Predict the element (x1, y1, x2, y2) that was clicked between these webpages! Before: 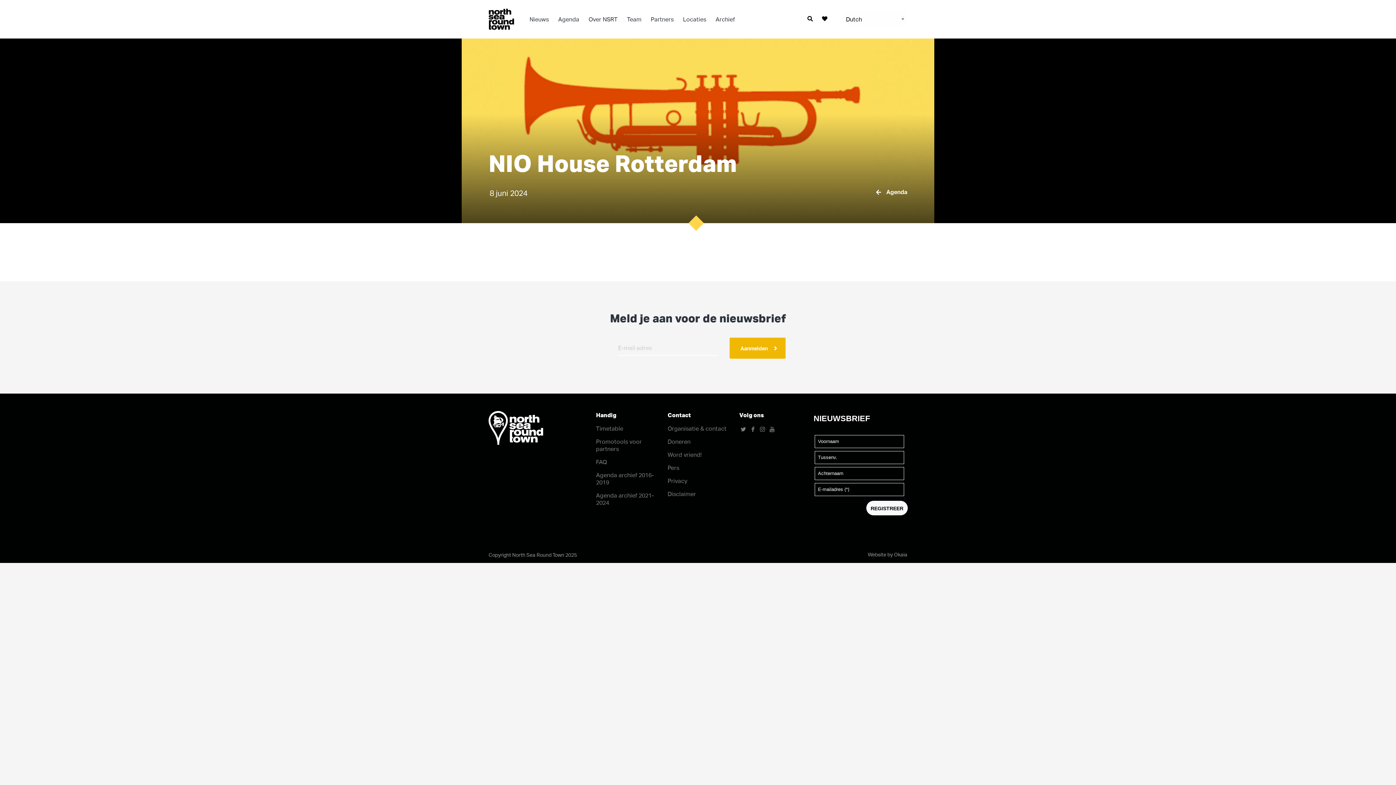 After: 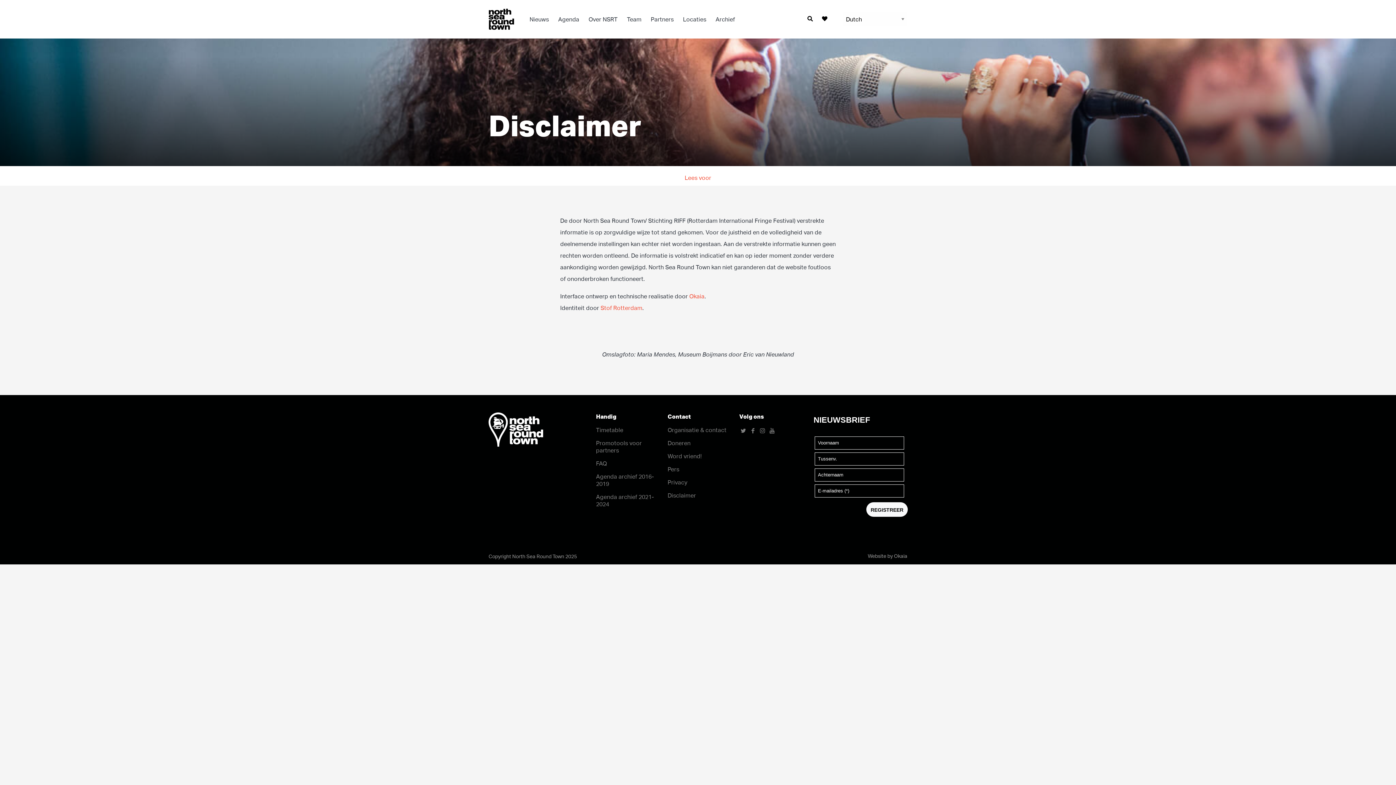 Action: bbox: (667, 487, 728, 500) label: Disclaimer